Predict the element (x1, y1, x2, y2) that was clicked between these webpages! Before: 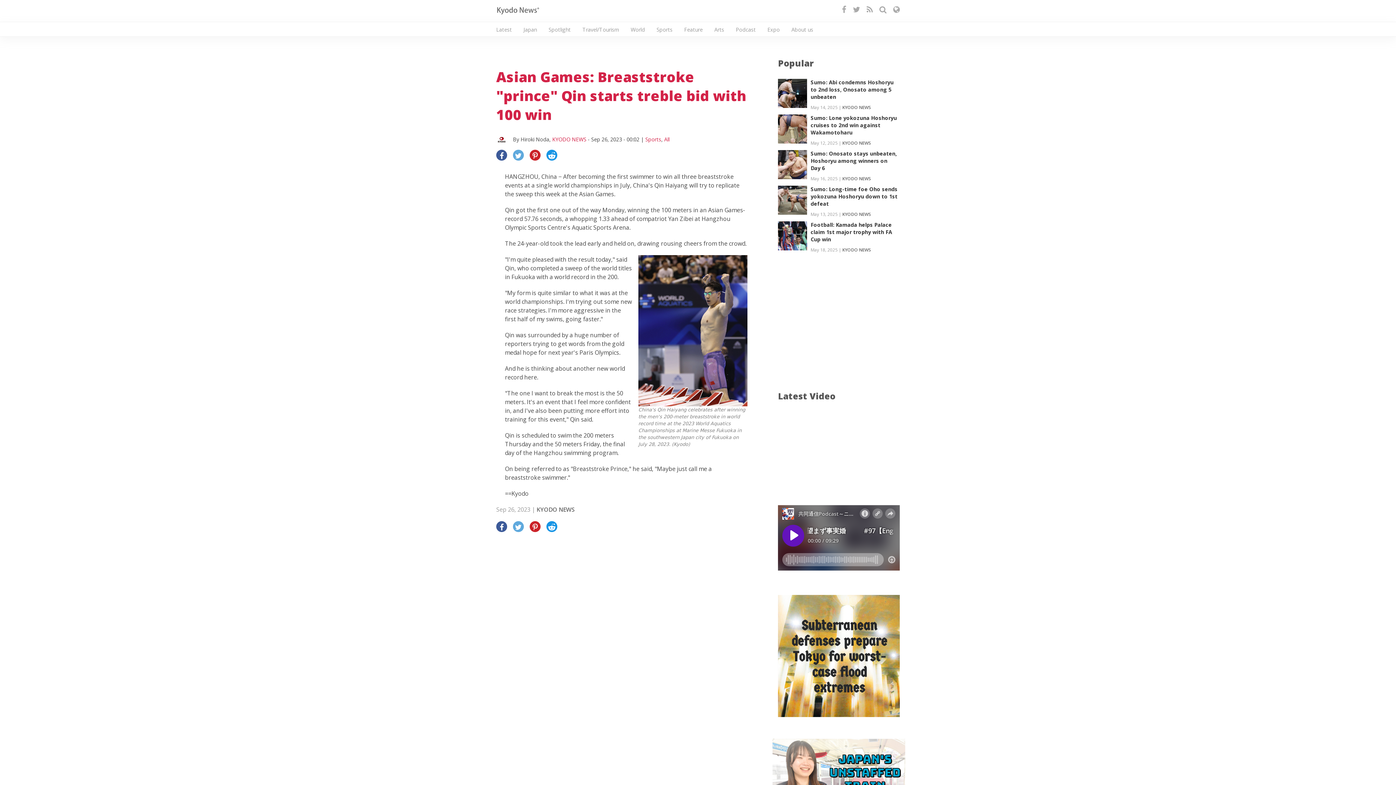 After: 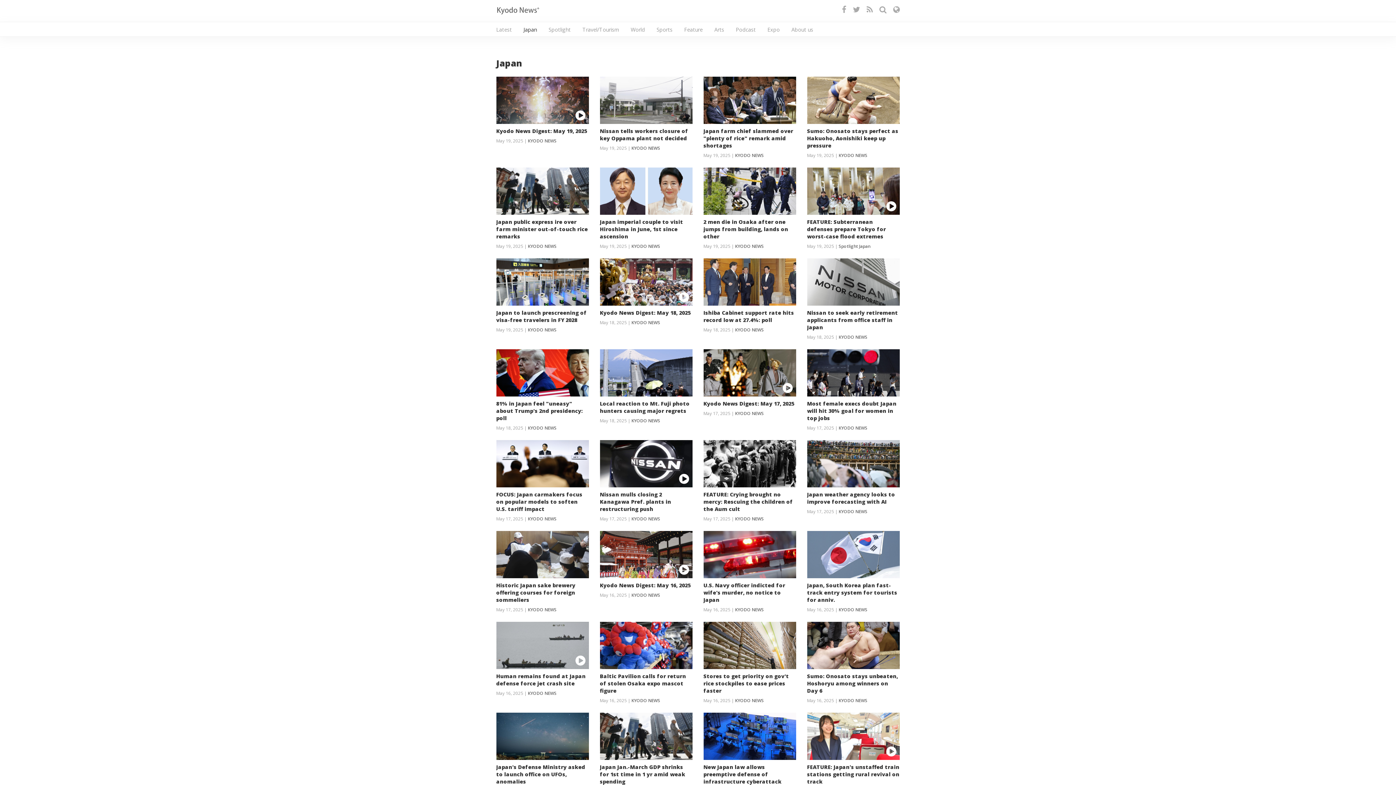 Action: bbox: (523, 22, 537, 37) label: Japan